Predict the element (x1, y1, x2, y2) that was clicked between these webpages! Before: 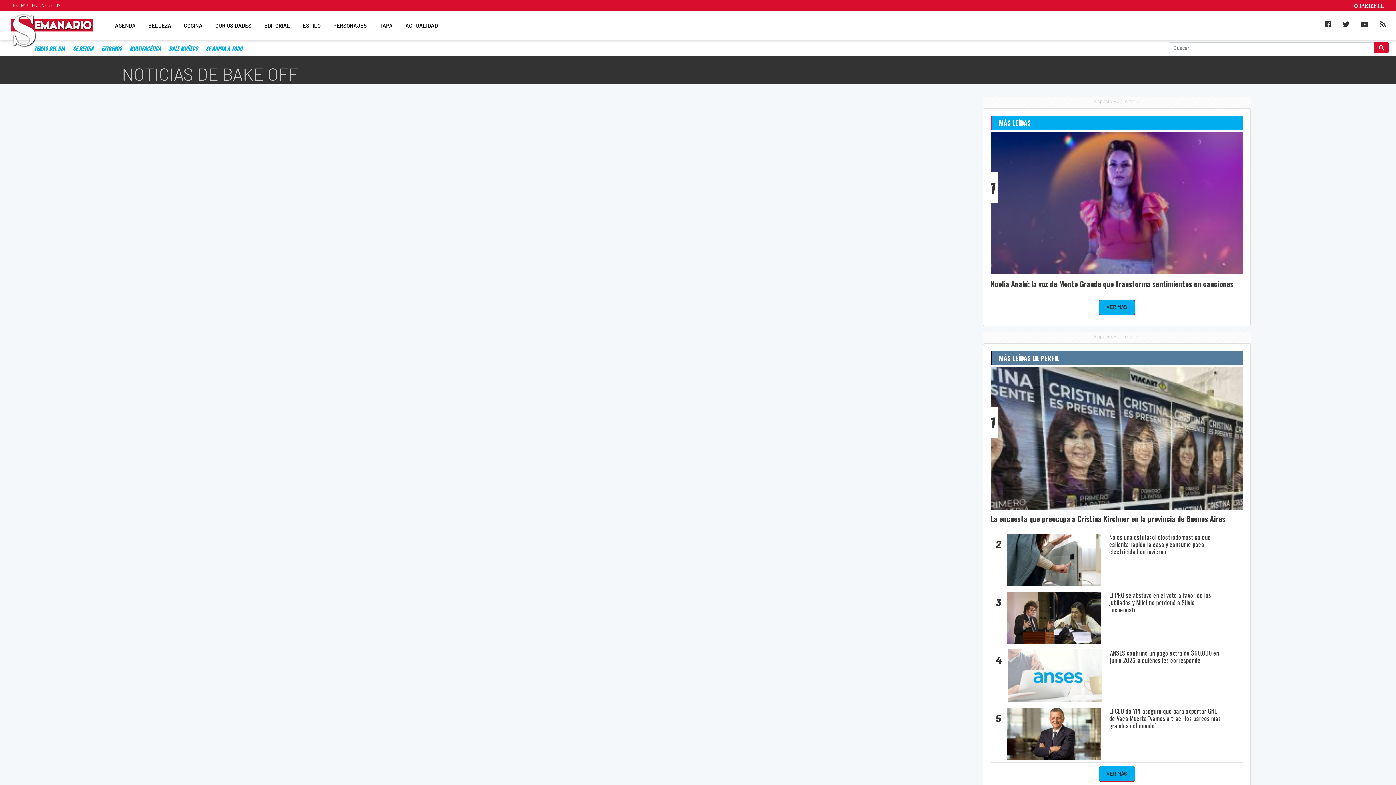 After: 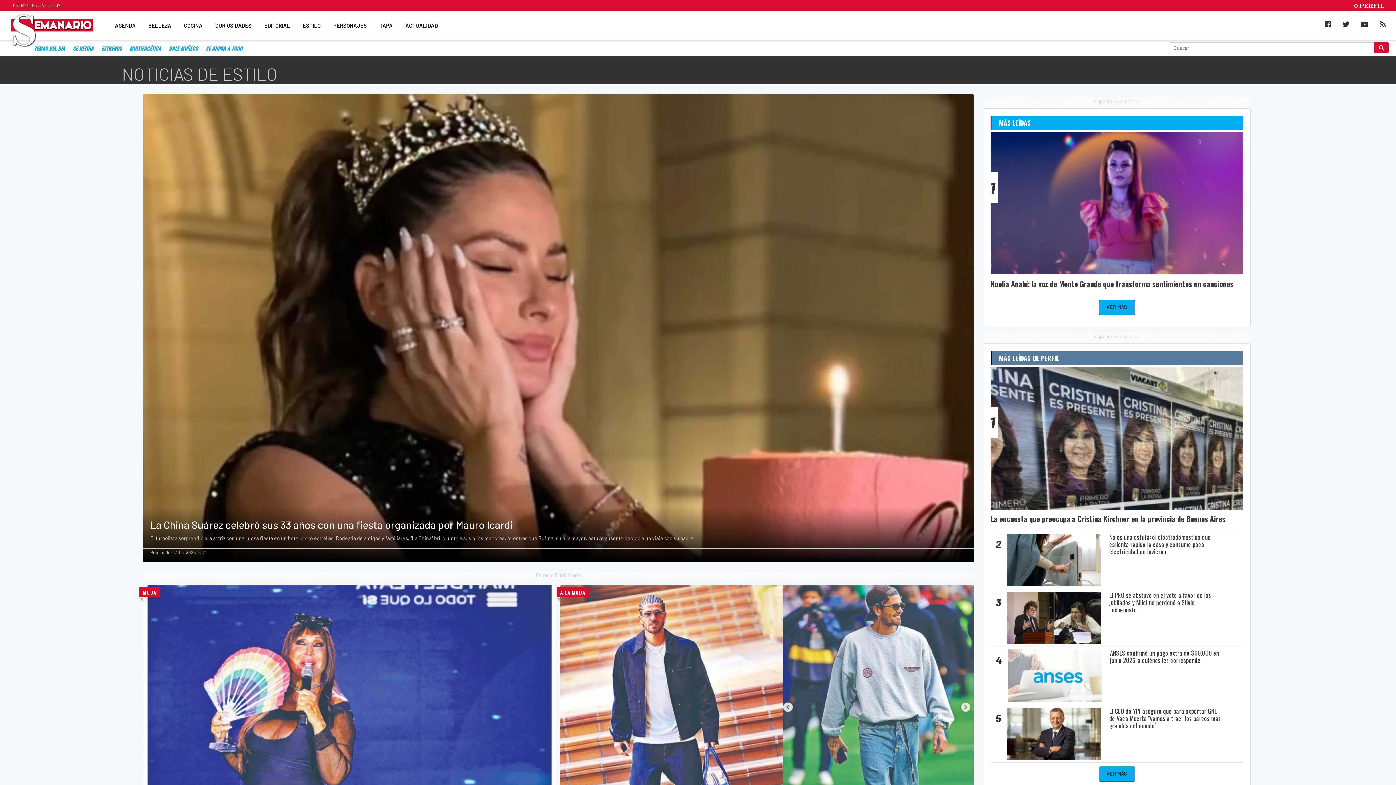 Action: bbox: (302, 22, 320, 28) label: ESTILO